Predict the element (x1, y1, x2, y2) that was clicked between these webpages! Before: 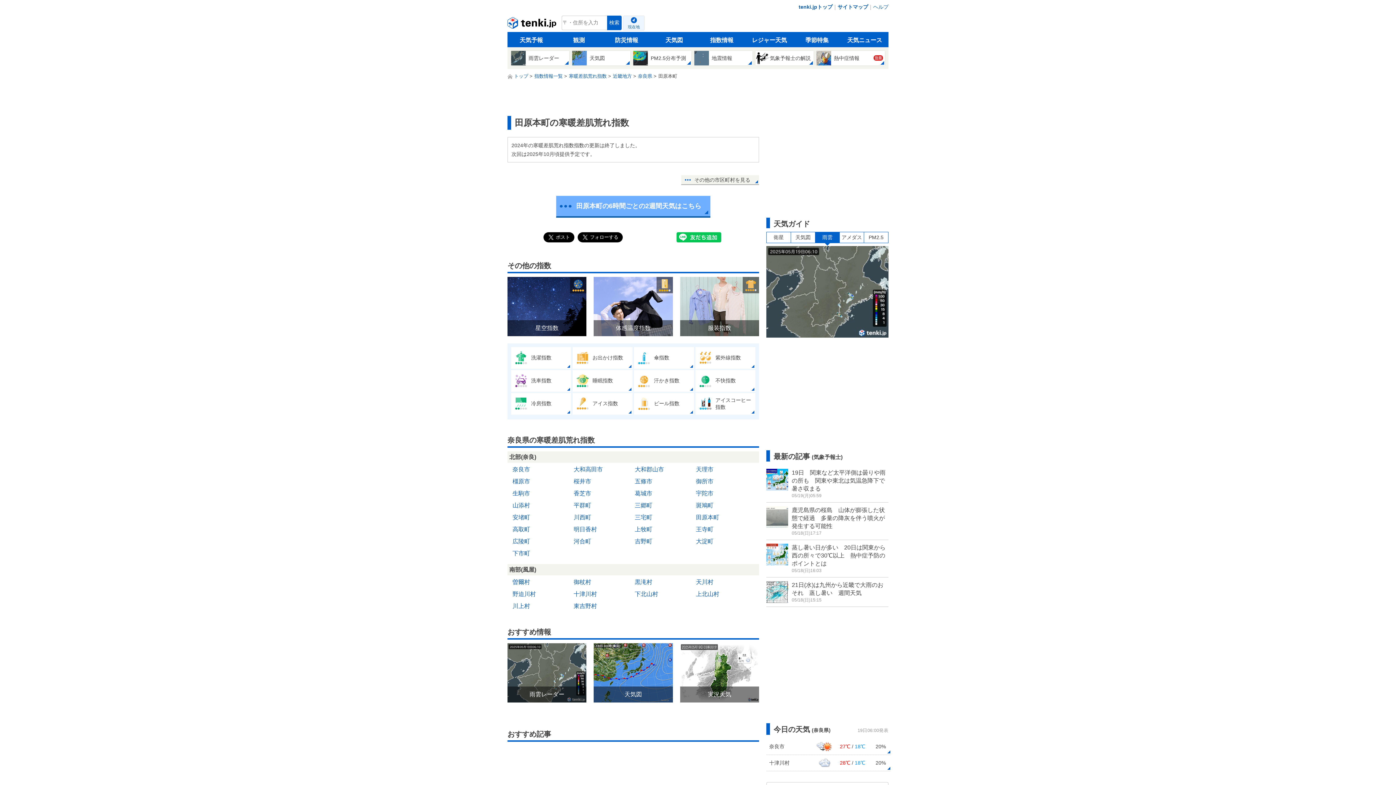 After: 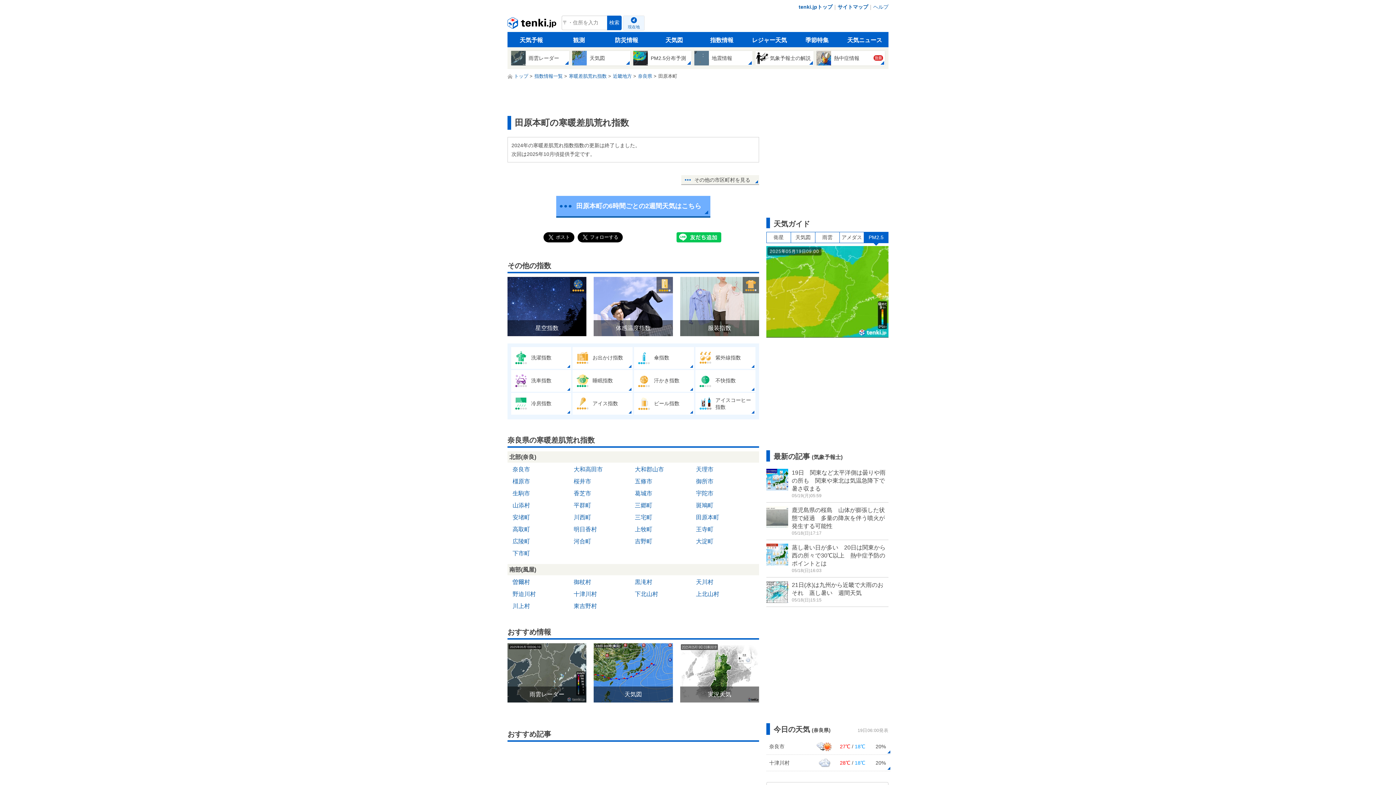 Action: bbox: (864, 232, 888, 242) label: PM2.5